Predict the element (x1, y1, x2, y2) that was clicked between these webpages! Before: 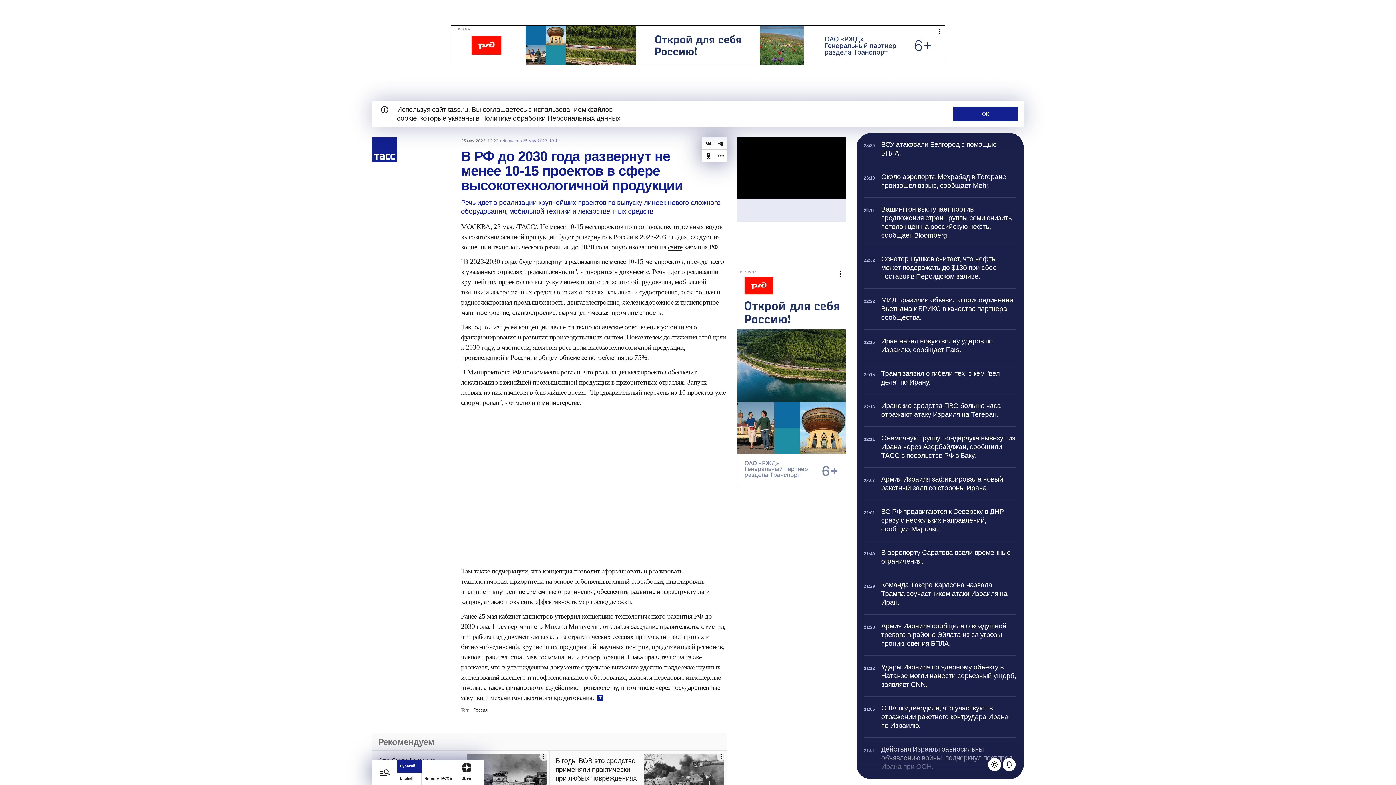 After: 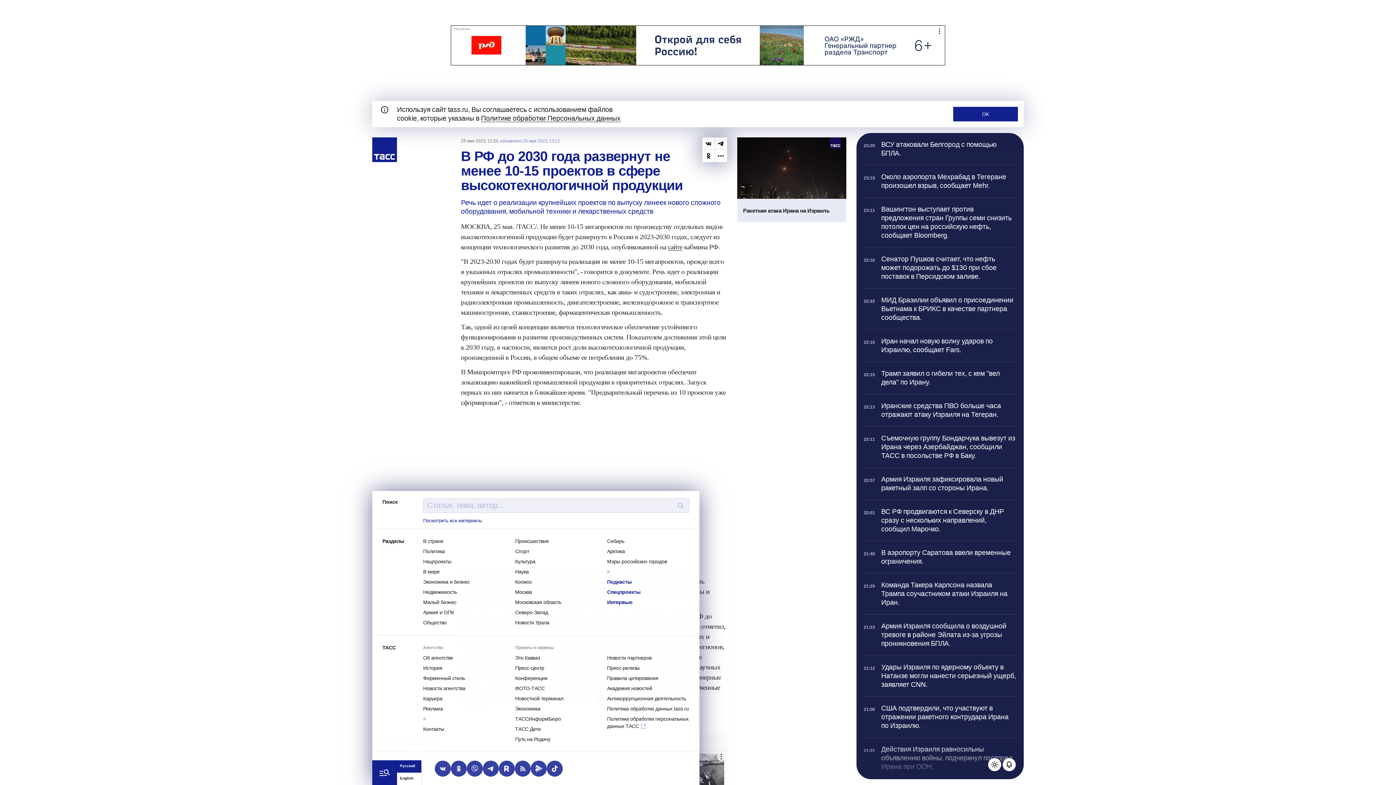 Action: label: Открыть меню bbox: (372, 760, 397, 785)